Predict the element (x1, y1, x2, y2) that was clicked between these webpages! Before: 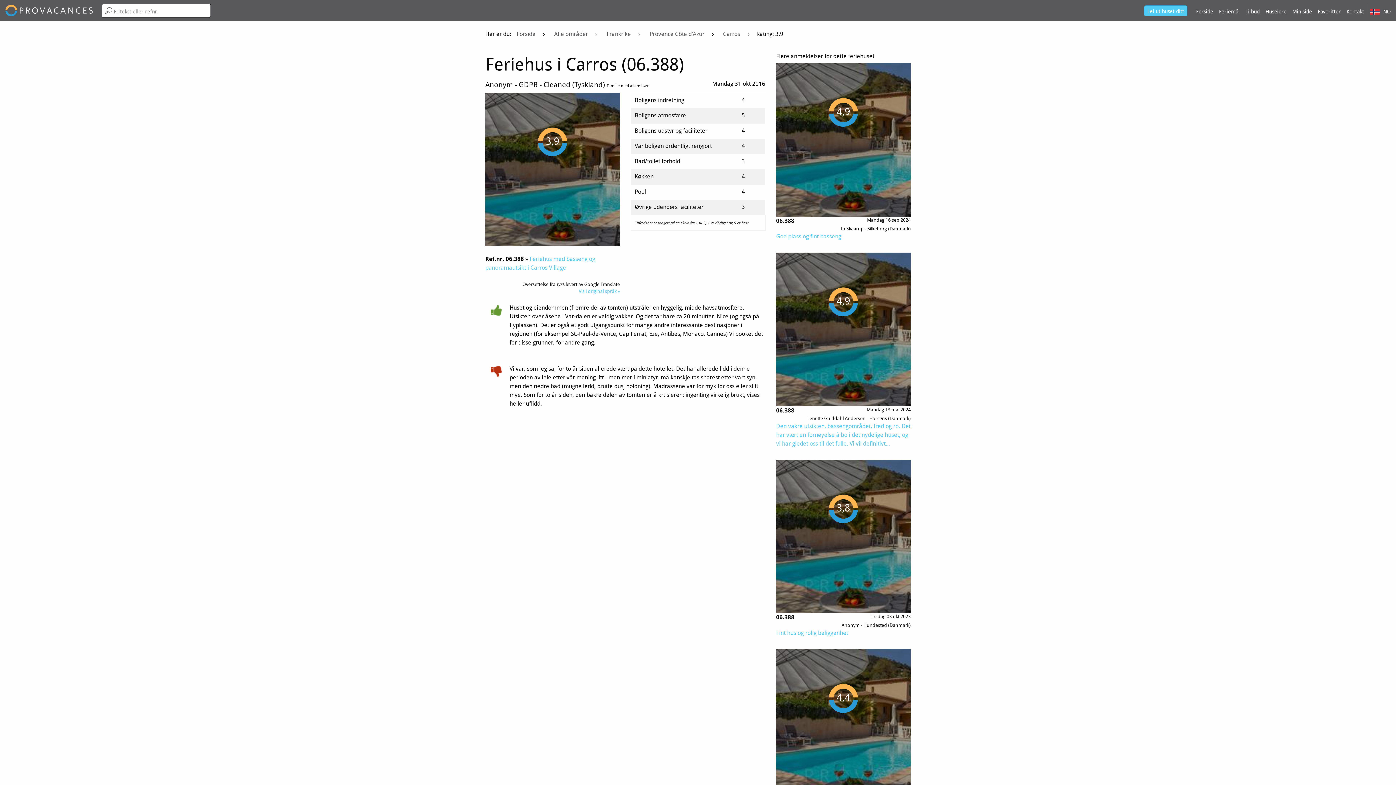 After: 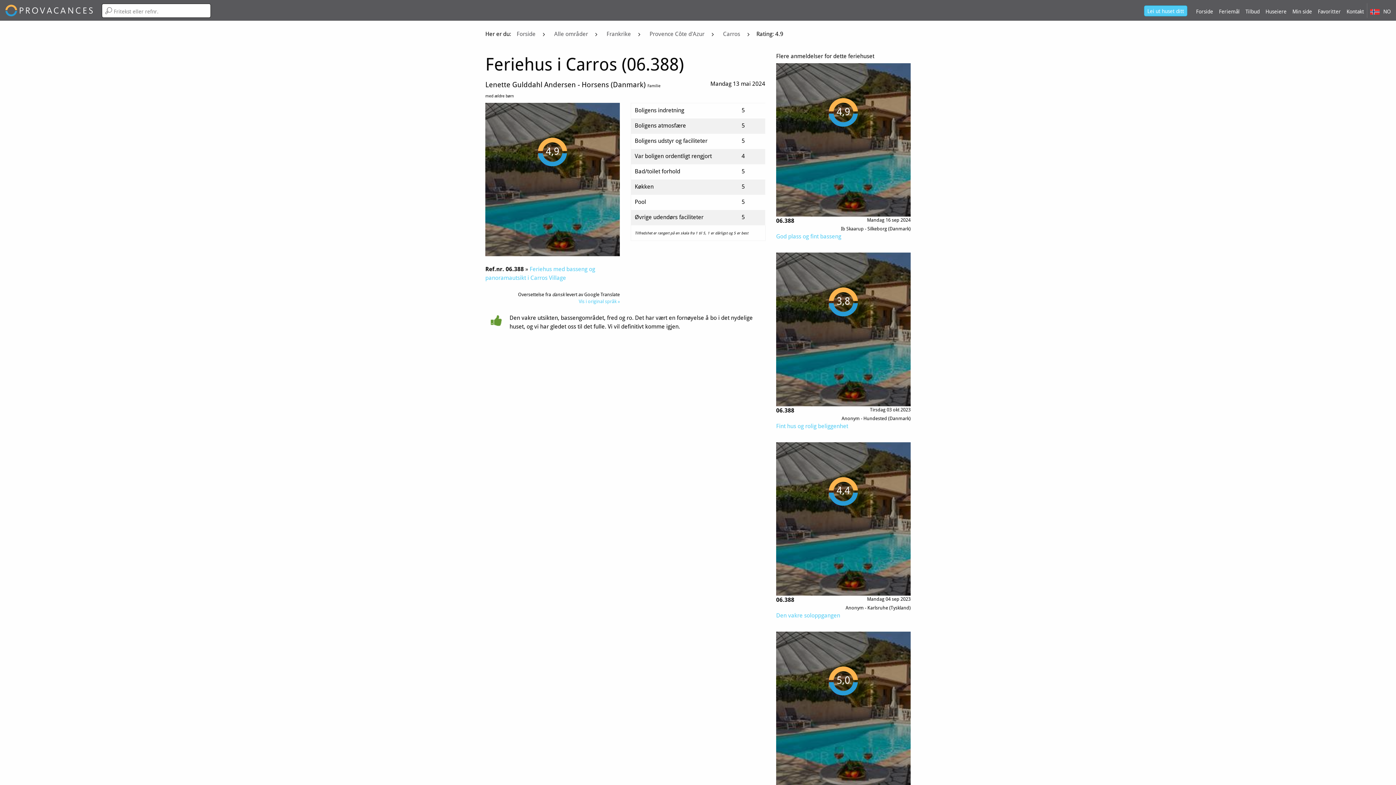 Action: label: Den vakre utsikten, bassengområdet, fred og ro. Det har vært en fornøyelse å bo i det nydelige huset, og vi har gledet oss til det fulle. Vi vil definitivt... bbox: (776, 422, 910, 447)